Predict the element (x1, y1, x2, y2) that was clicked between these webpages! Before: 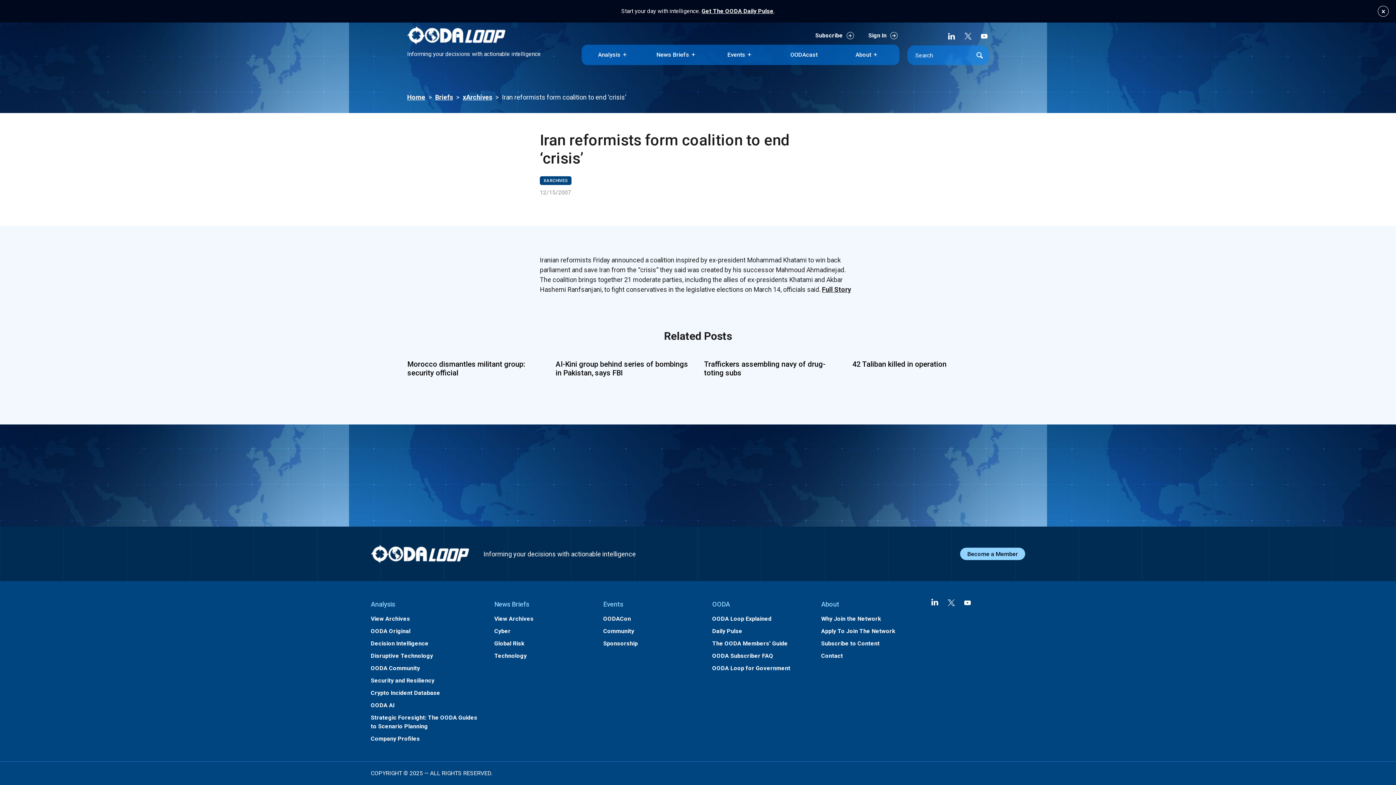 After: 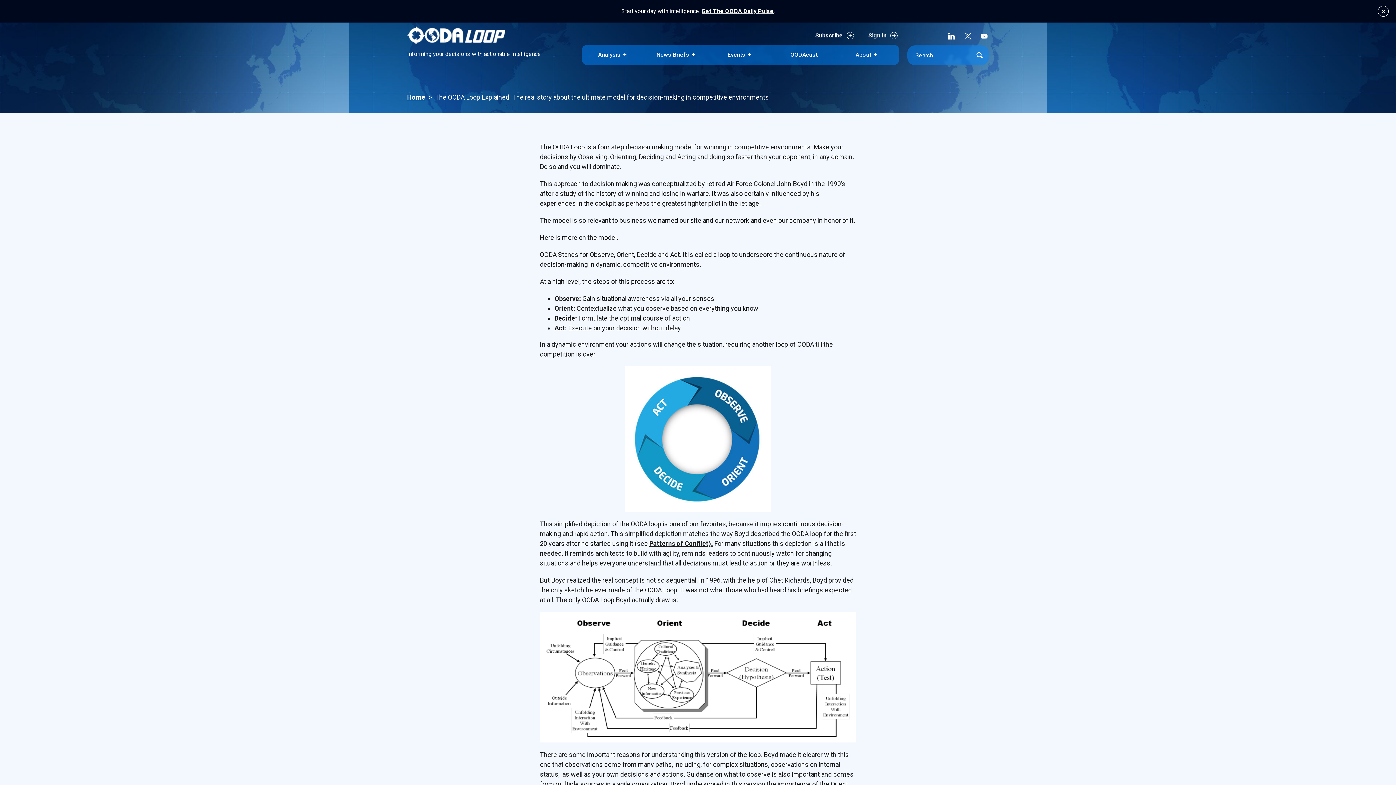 Action: label: OODA Loop Explained bbox: (712, 615, 771, 622)